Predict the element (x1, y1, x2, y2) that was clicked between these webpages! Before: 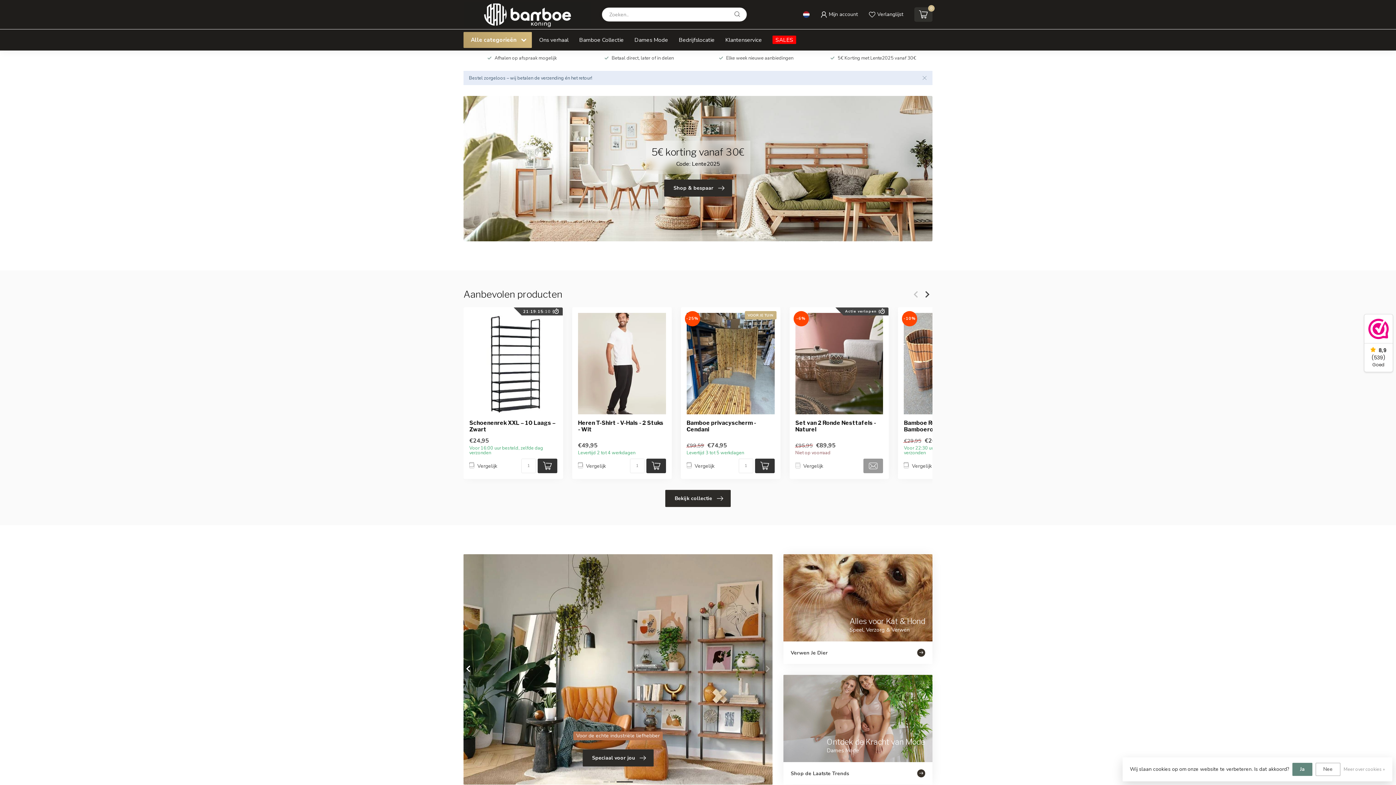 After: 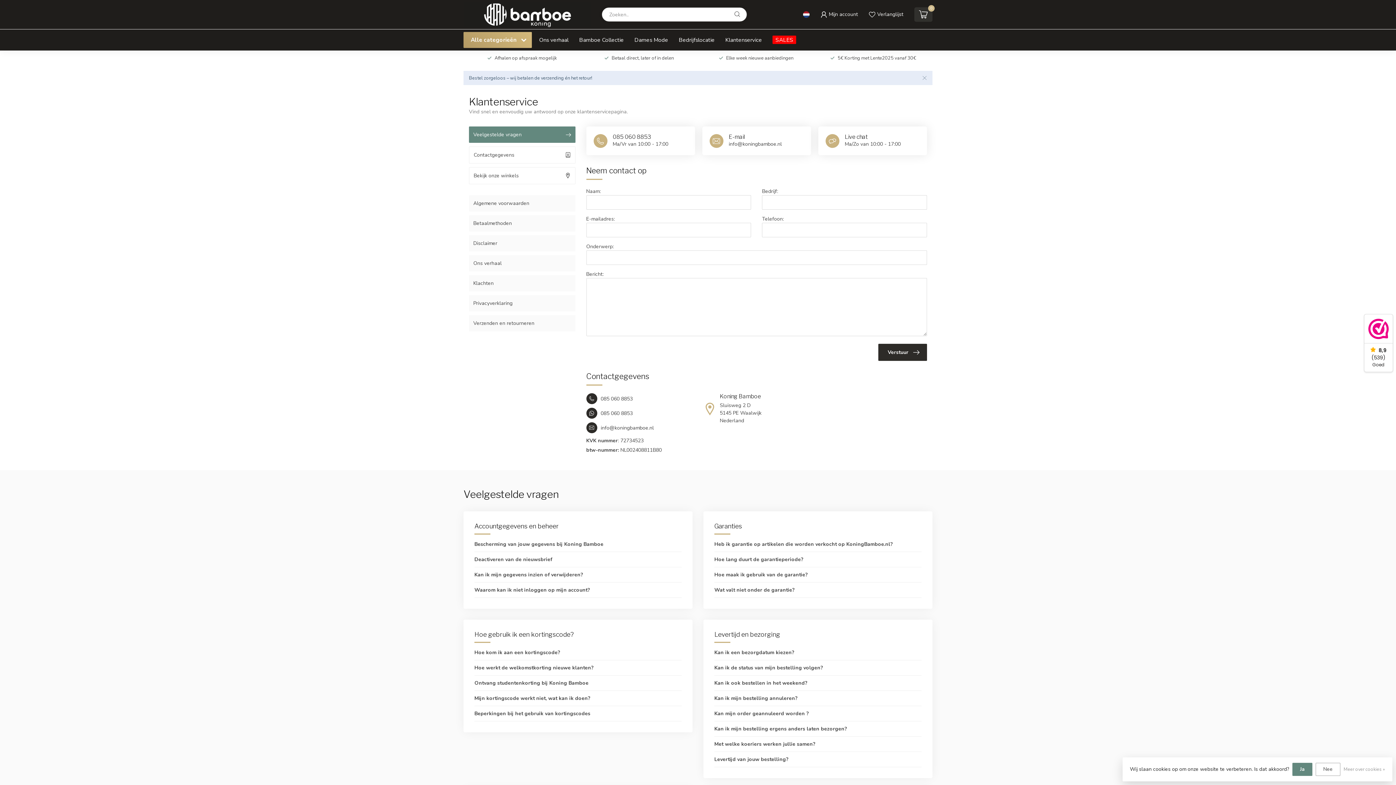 Action: label: Klantenservice bbox: (725, 35, 762, 44)